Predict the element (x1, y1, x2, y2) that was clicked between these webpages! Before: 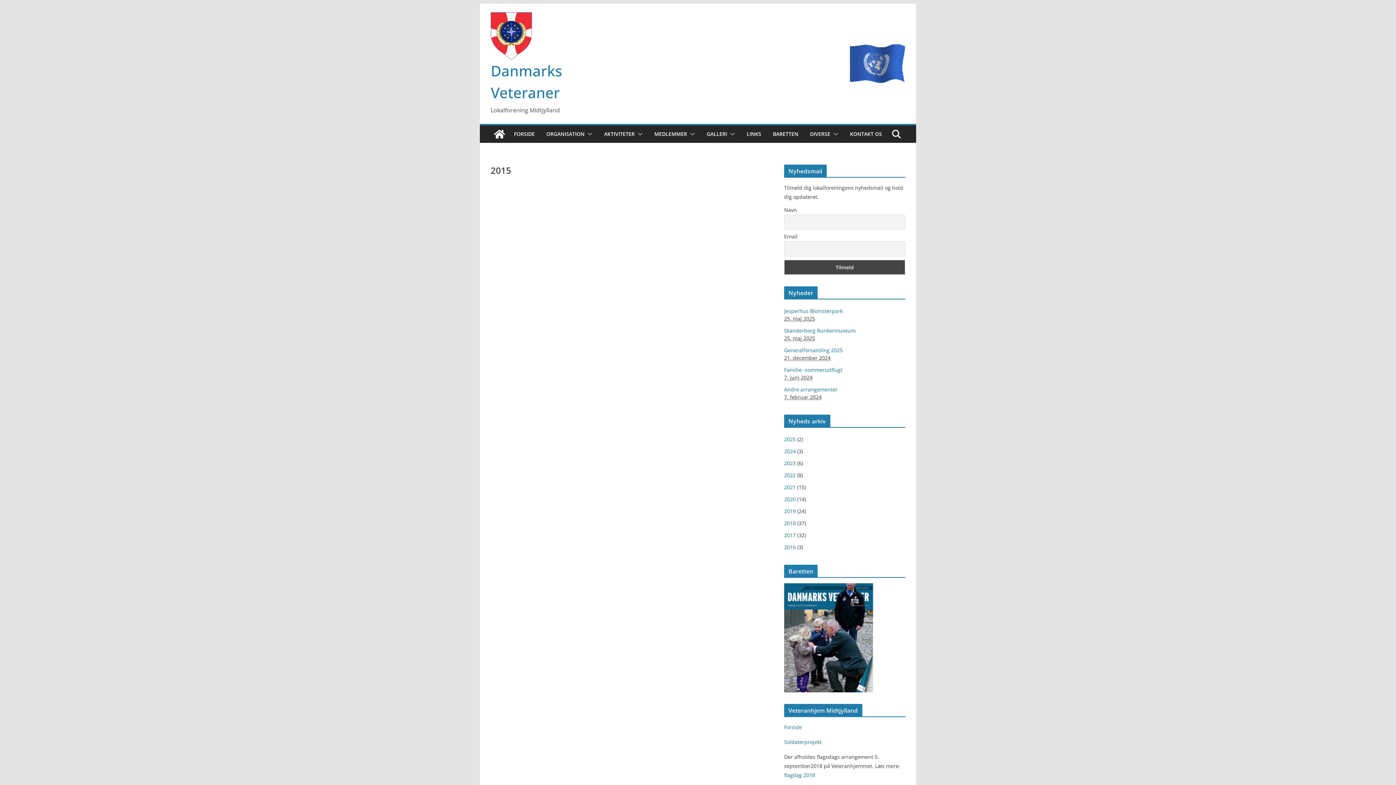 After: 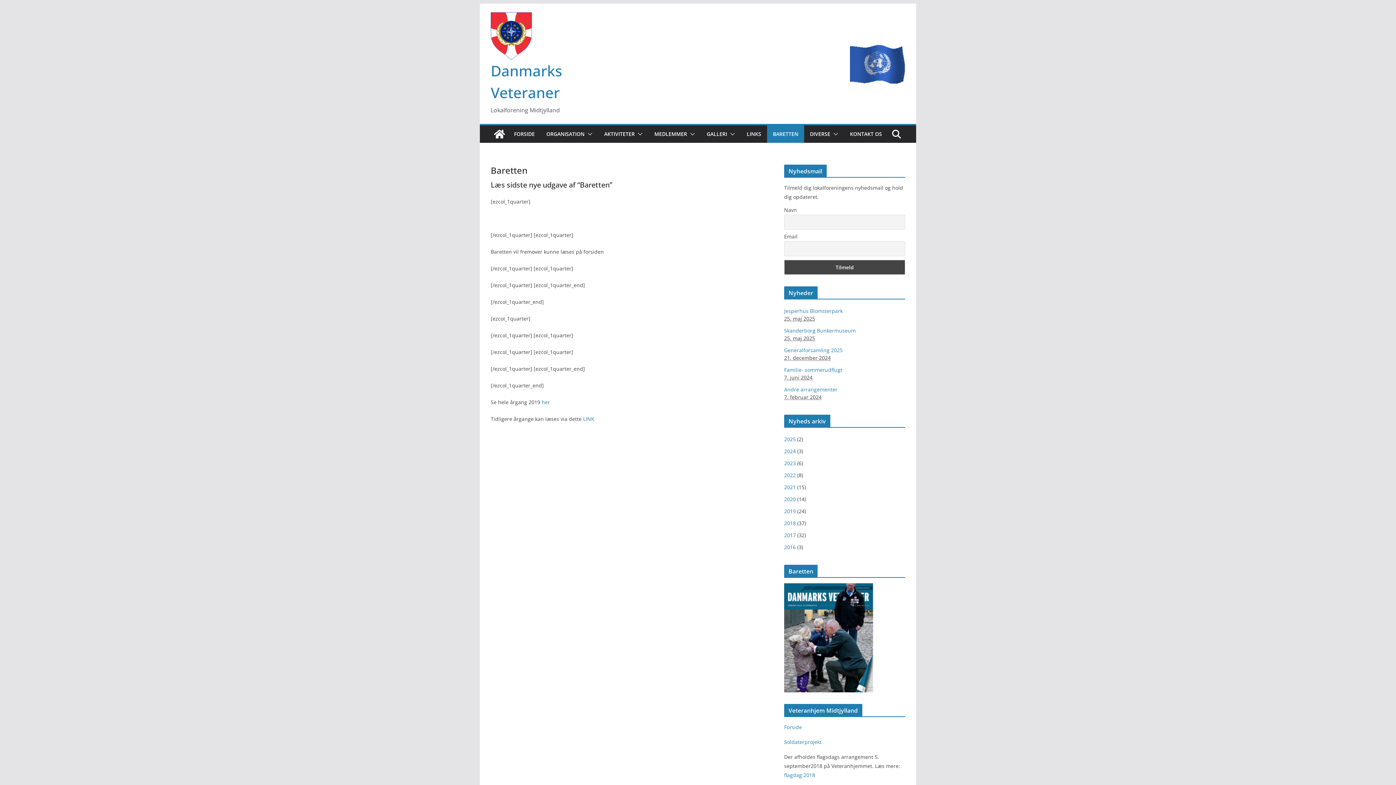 Action: bbox: (773, 129, 798, 139) label: BARETTEN